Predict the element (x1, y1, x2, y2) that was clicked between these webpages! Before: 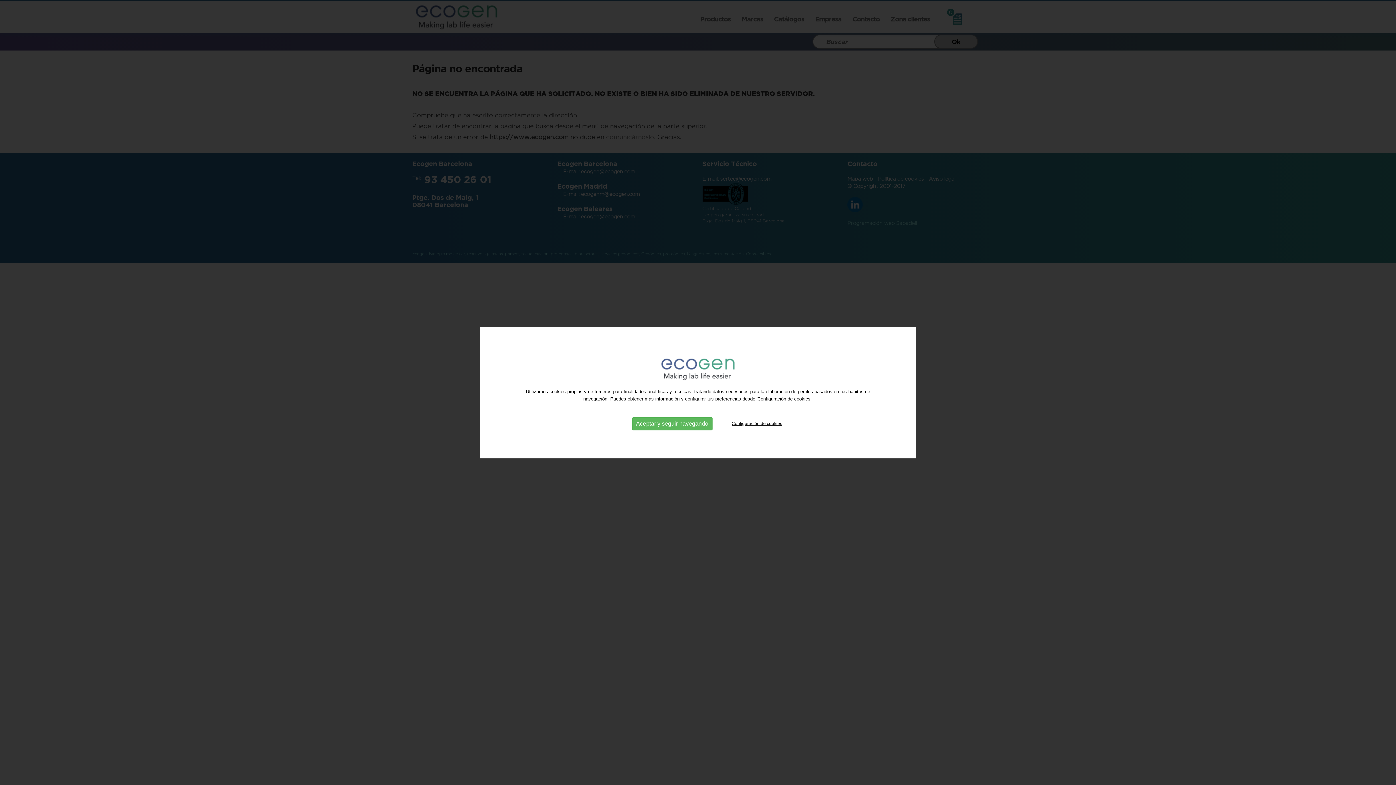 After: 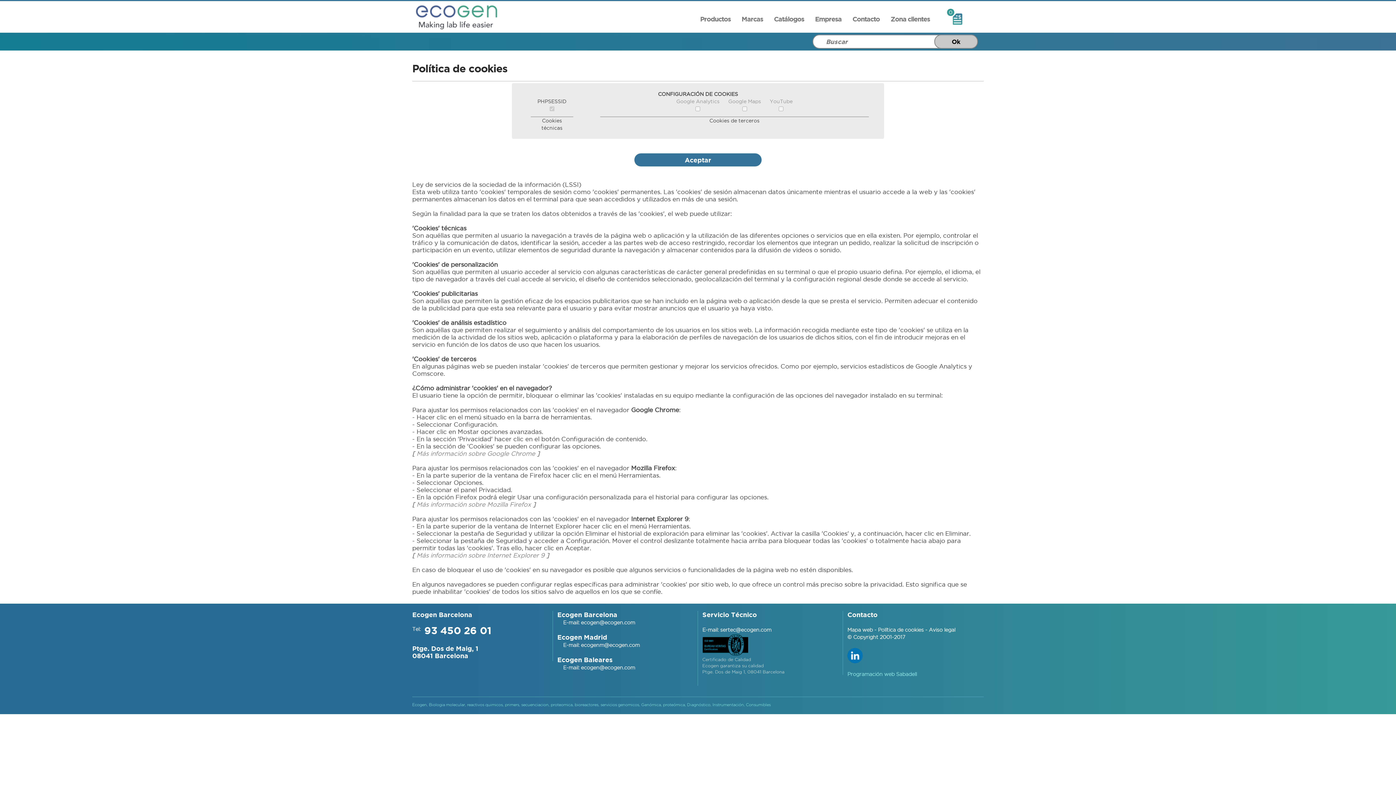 Action: bbox: (731, 421, 782, 426) label: Configuración de cookies